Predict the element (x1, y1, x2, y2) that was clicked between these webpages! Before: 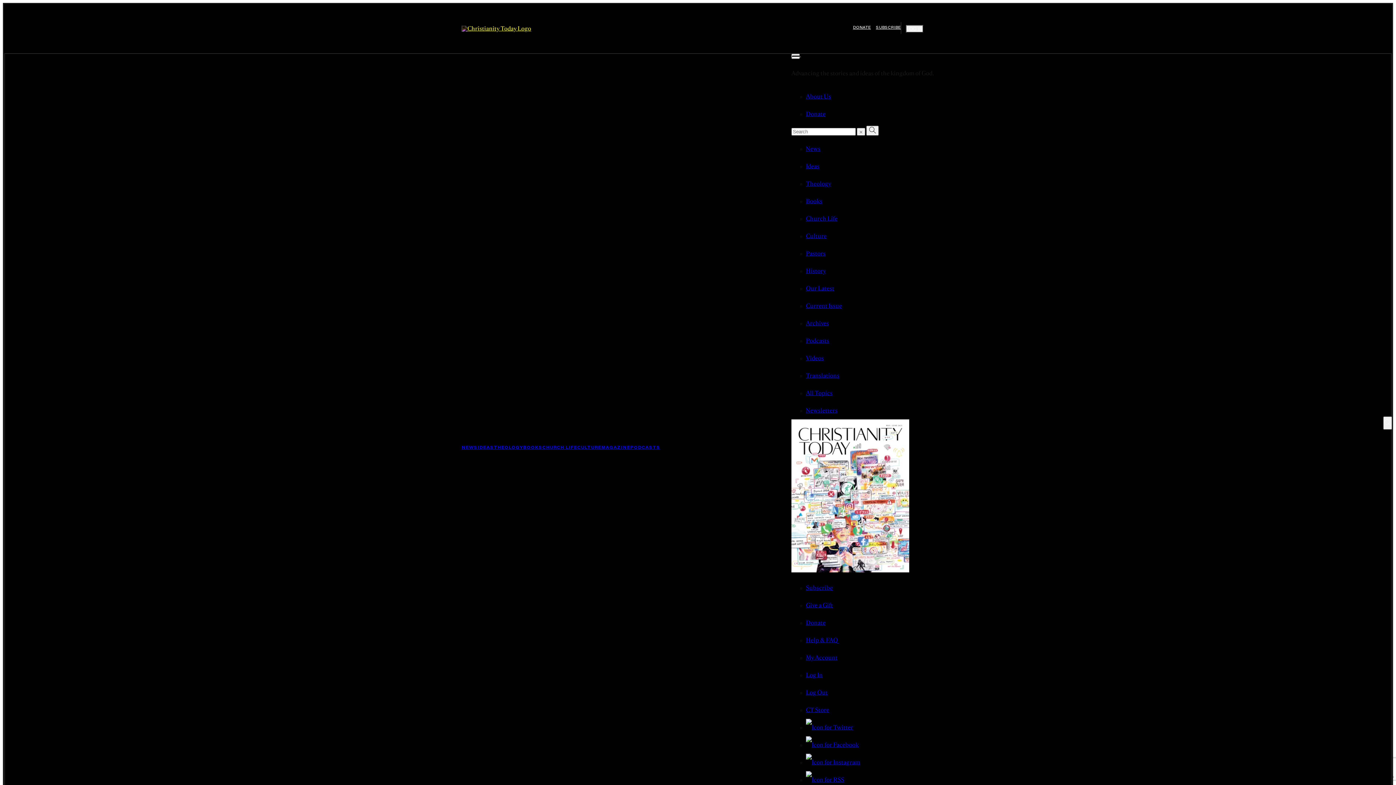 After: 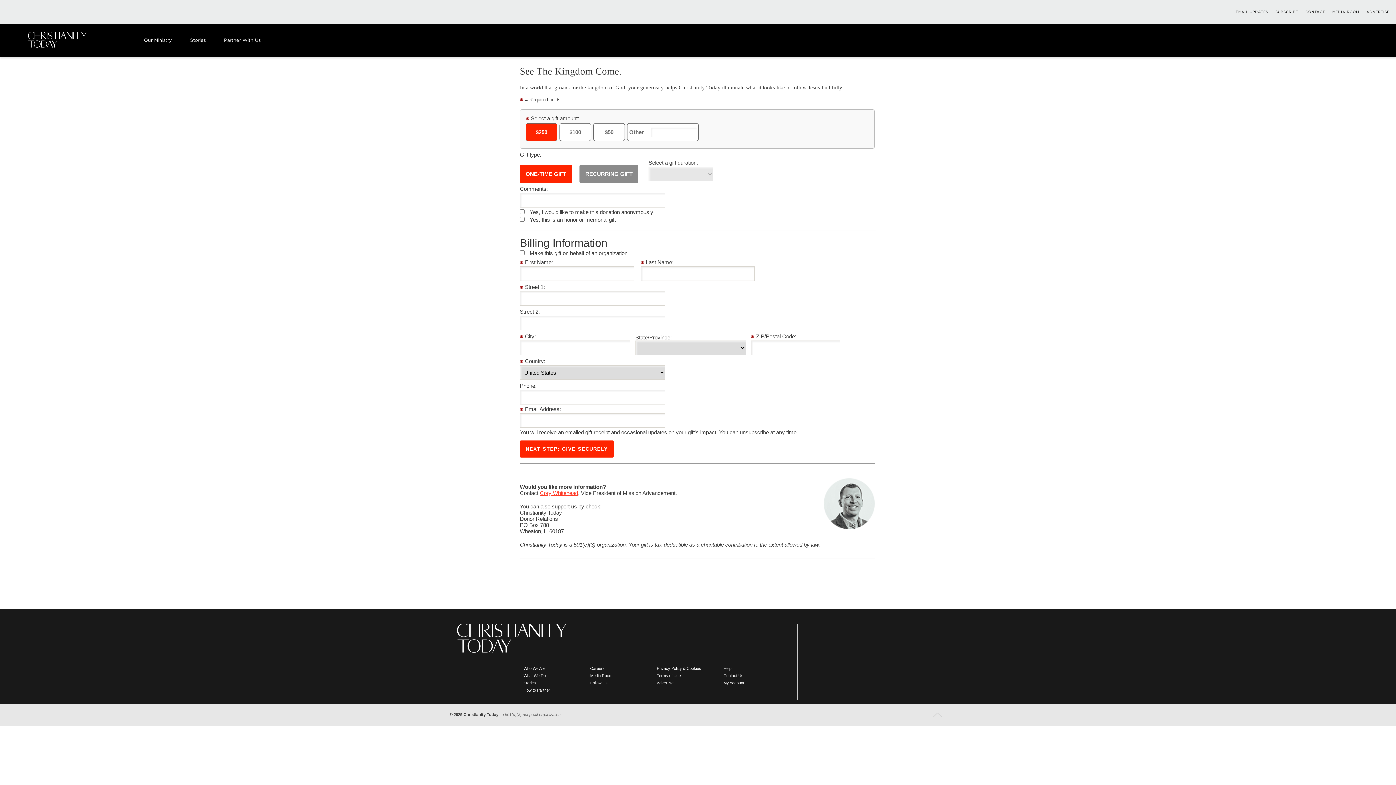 Action: bbox: (806, 620, 825, 626) label: Donate